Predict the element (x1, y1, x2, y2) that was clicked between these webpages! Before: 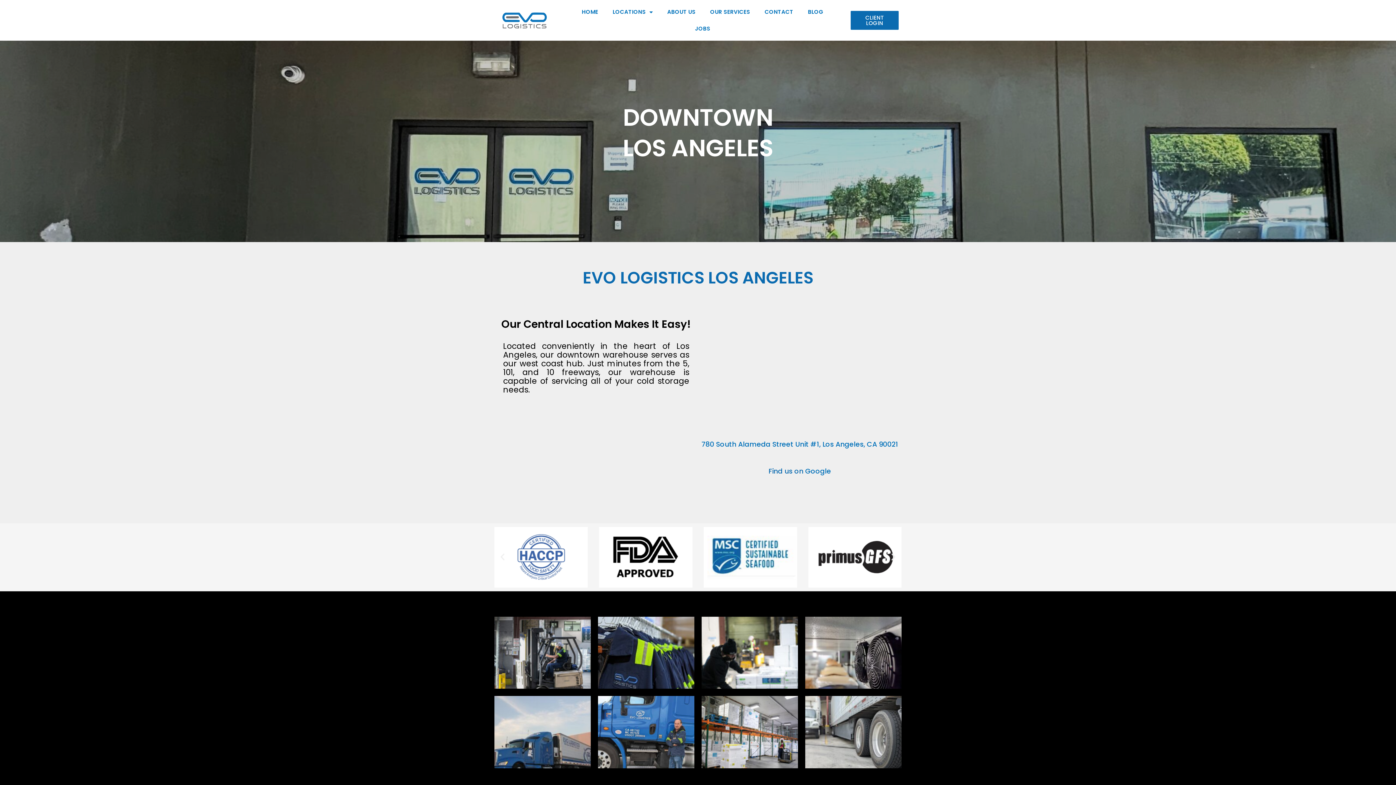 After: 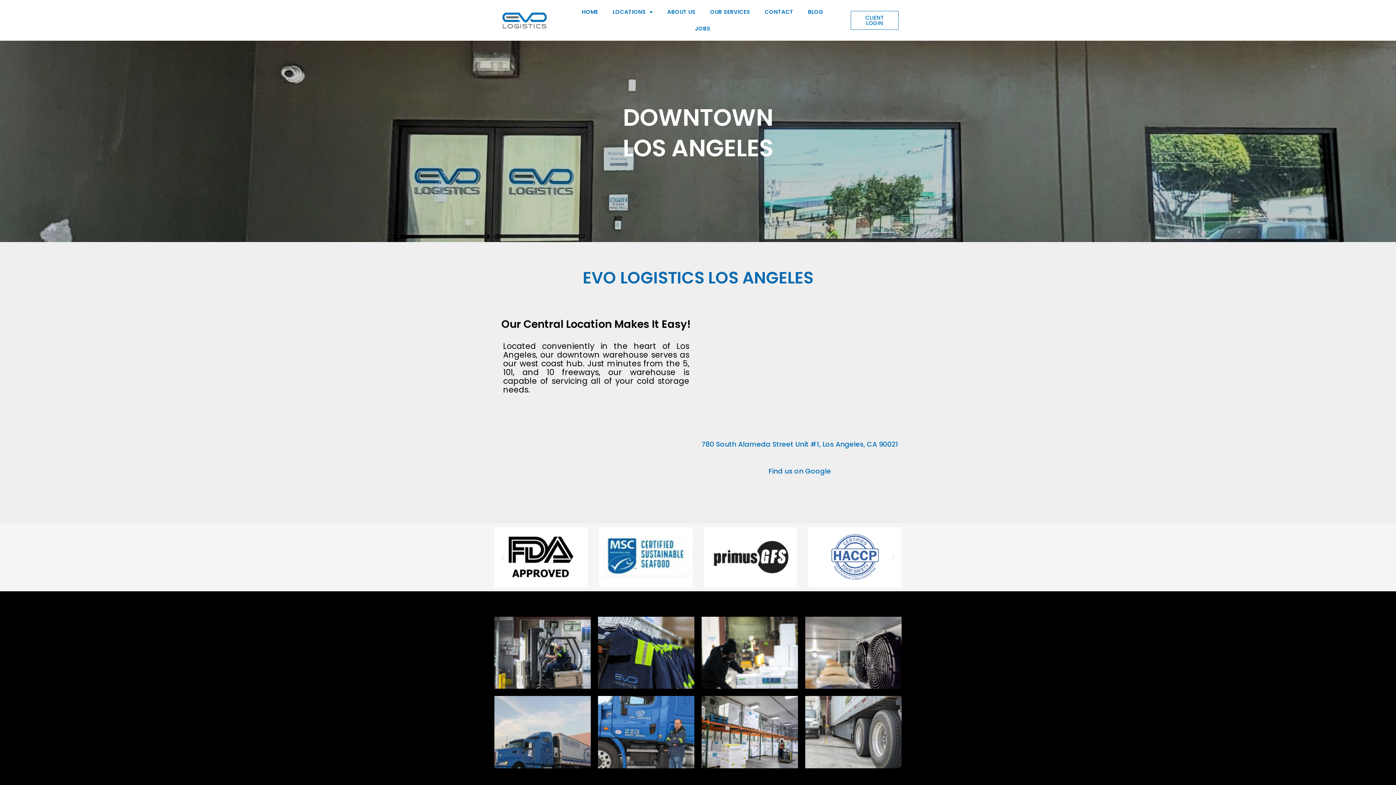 Action: bbox: (850, 10, 898, 29) label: CLIENT LOGIN